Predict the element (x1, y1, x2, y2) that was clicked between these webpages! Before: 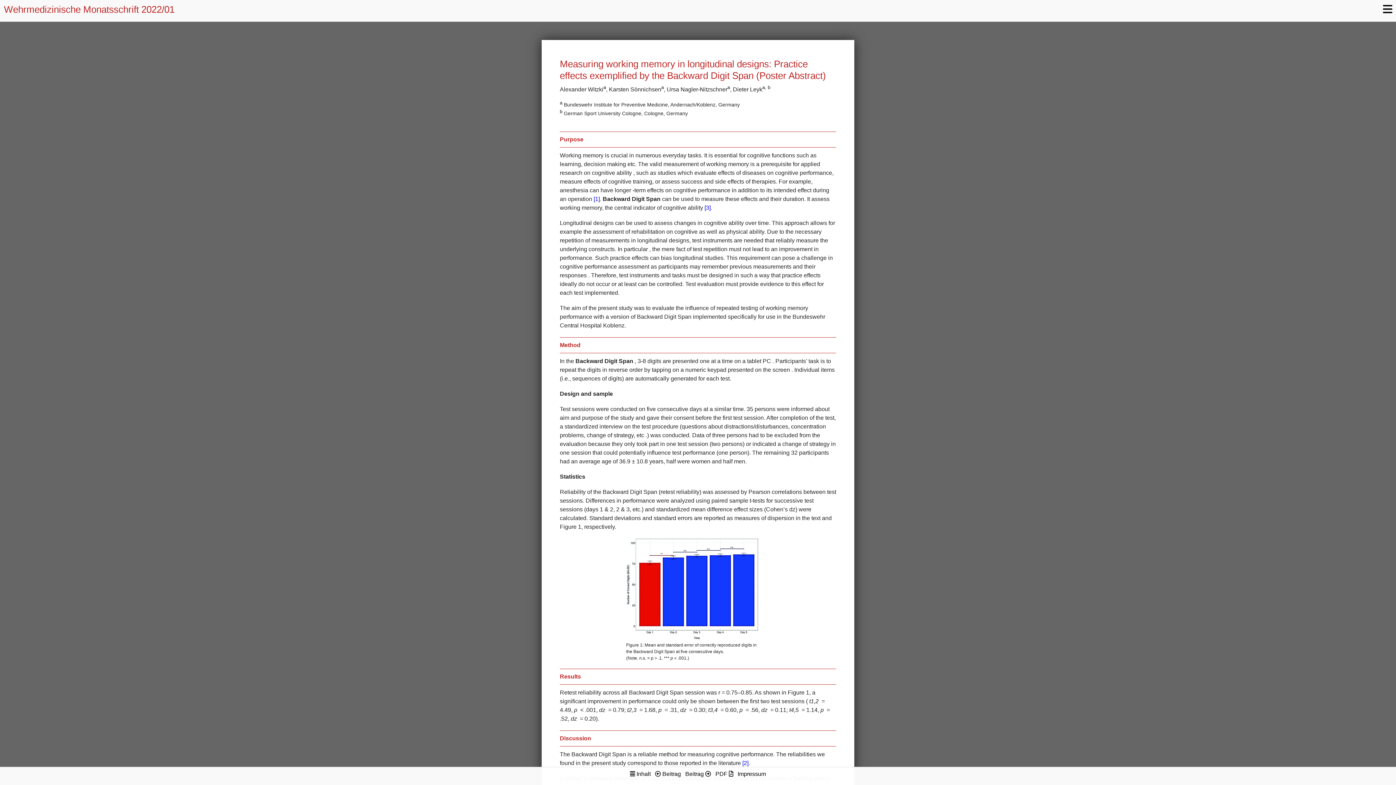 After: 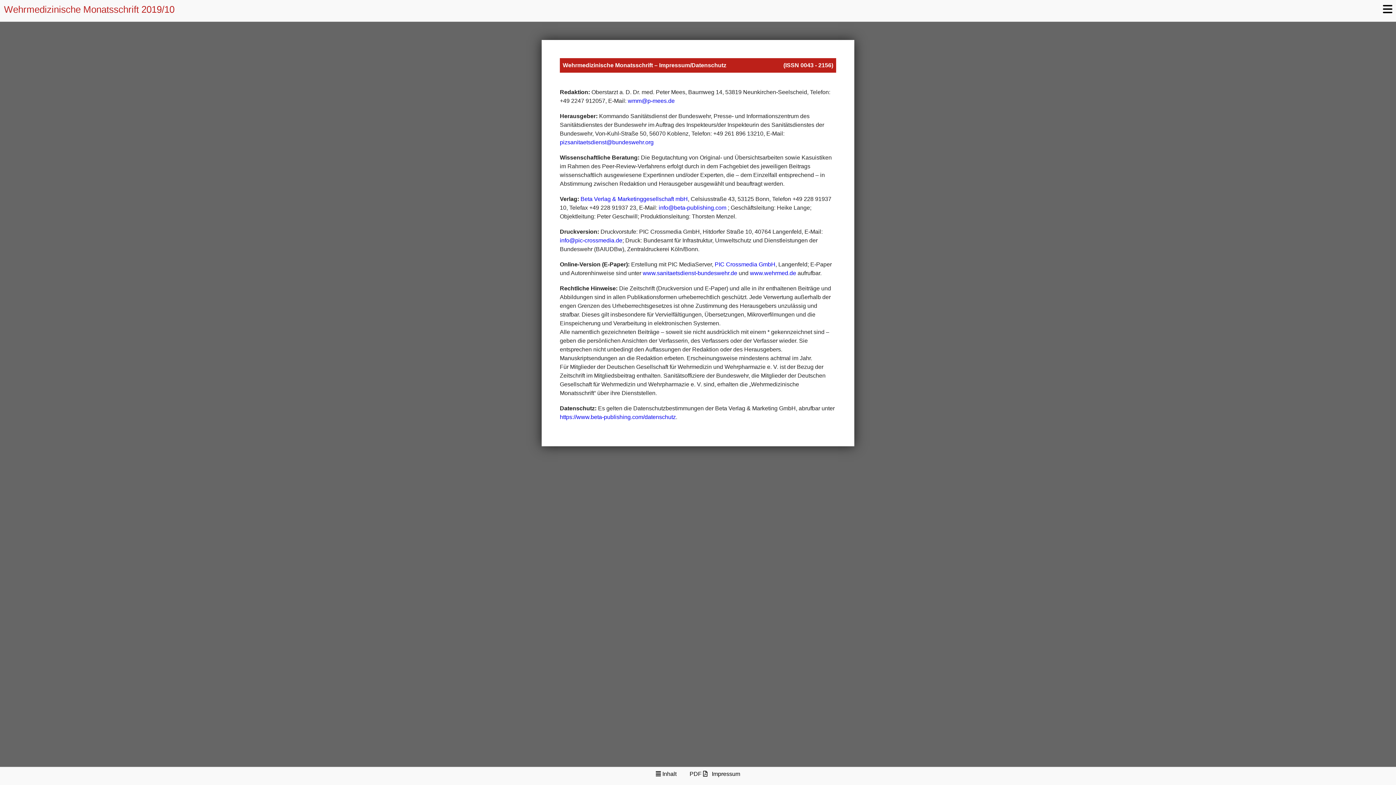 Action: bbox: (737, 771, 766, 777) label: Impressum